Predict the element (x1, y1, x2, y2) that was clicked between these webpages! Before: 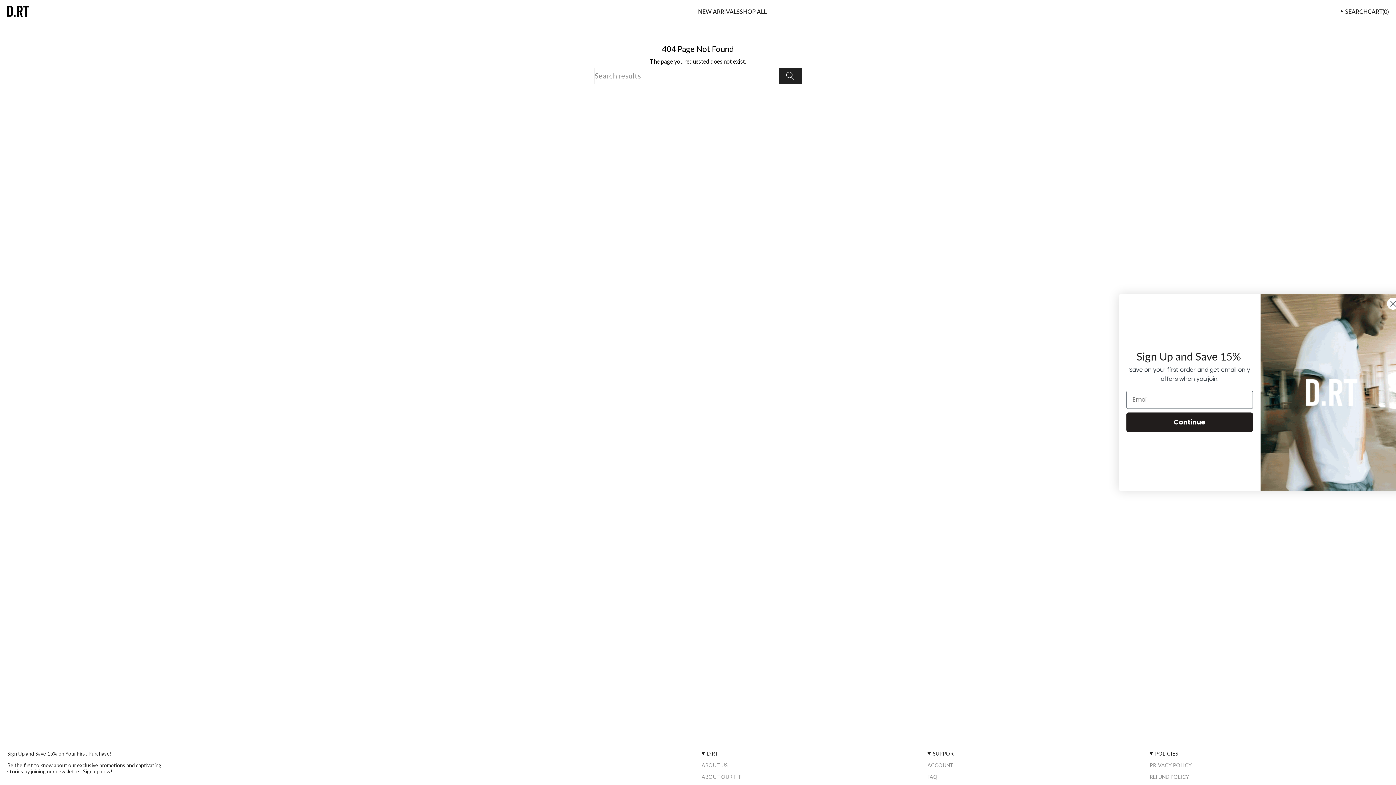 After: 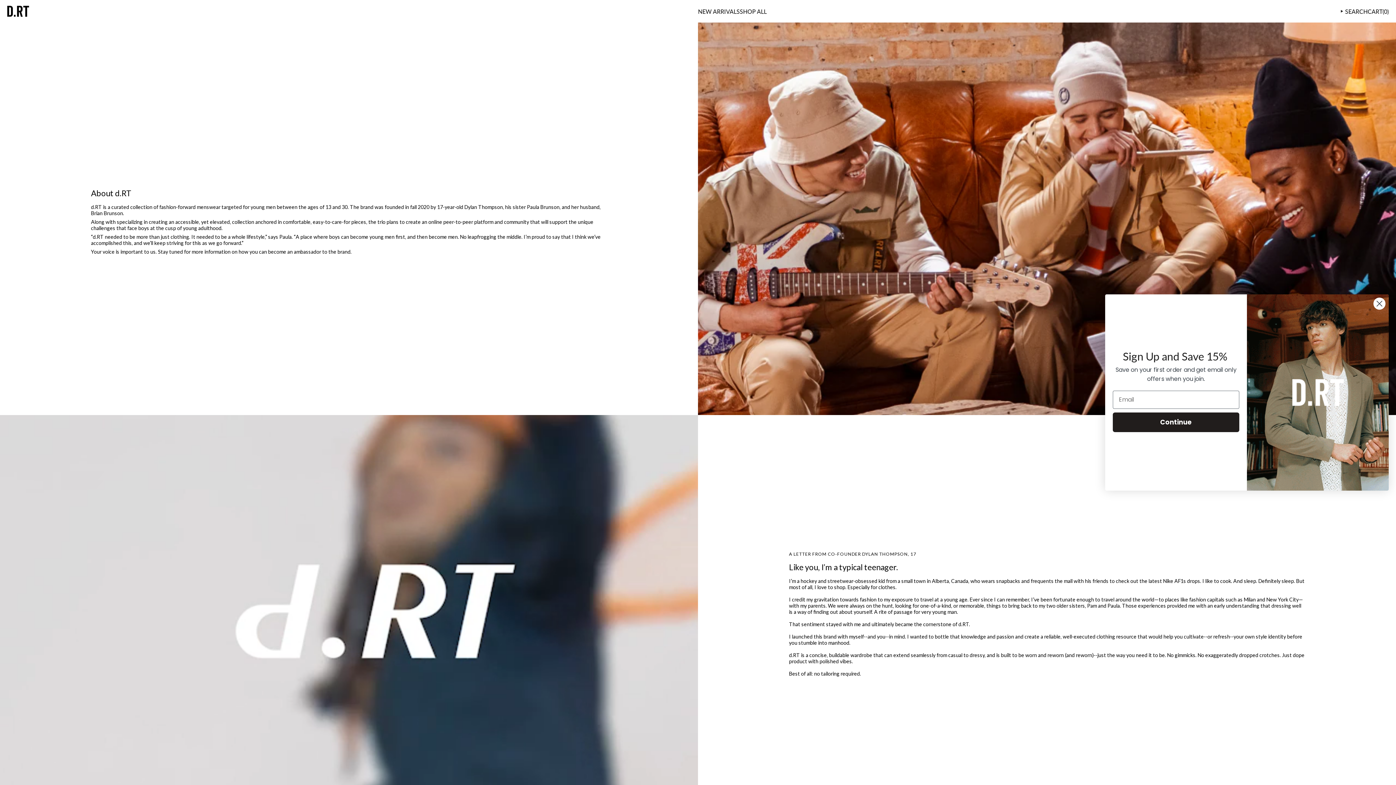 Action: label: ABOUT US bbox: (701, 762, 728, 768)